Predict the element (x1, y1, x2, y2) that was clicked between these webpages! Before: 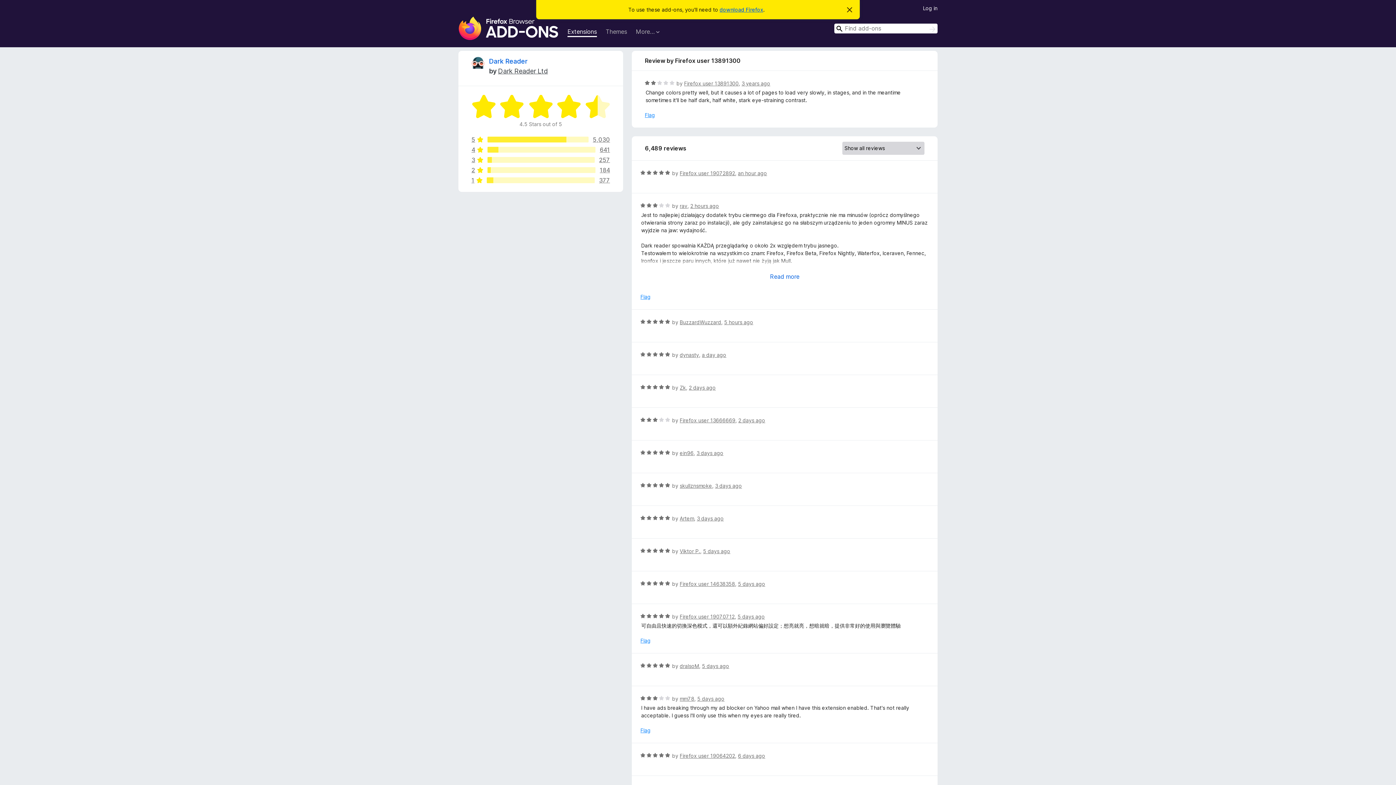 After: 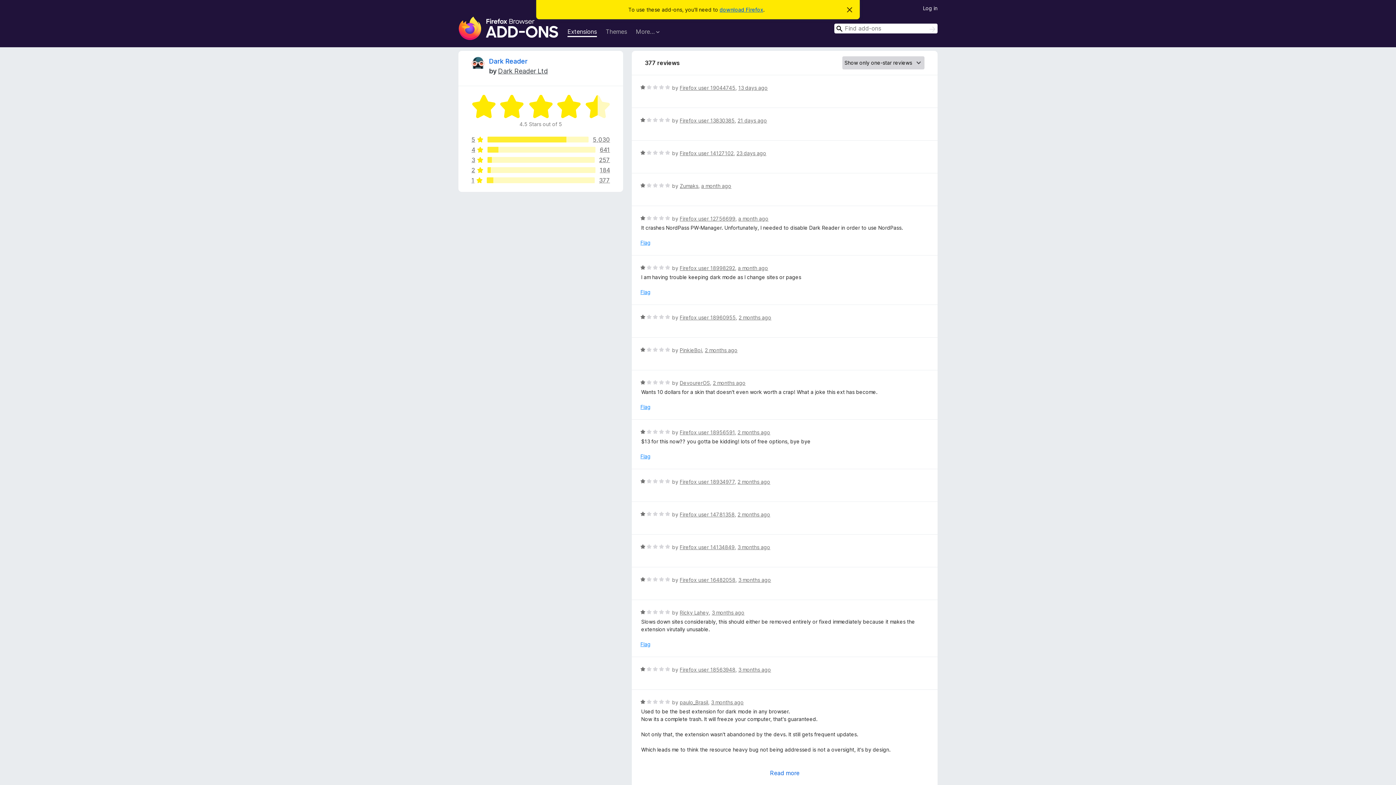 Action: label: 1
377 bbox: (471, 177, 610, 183)